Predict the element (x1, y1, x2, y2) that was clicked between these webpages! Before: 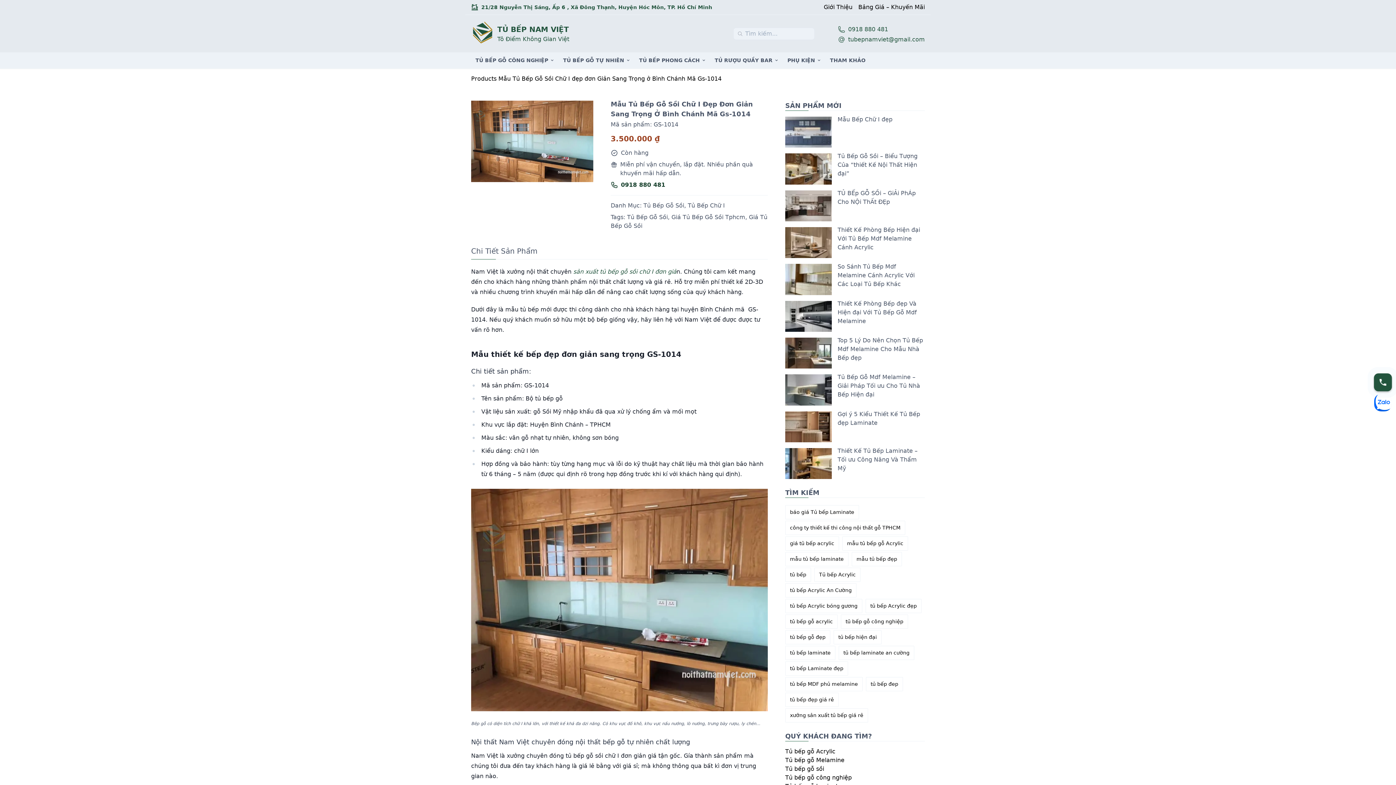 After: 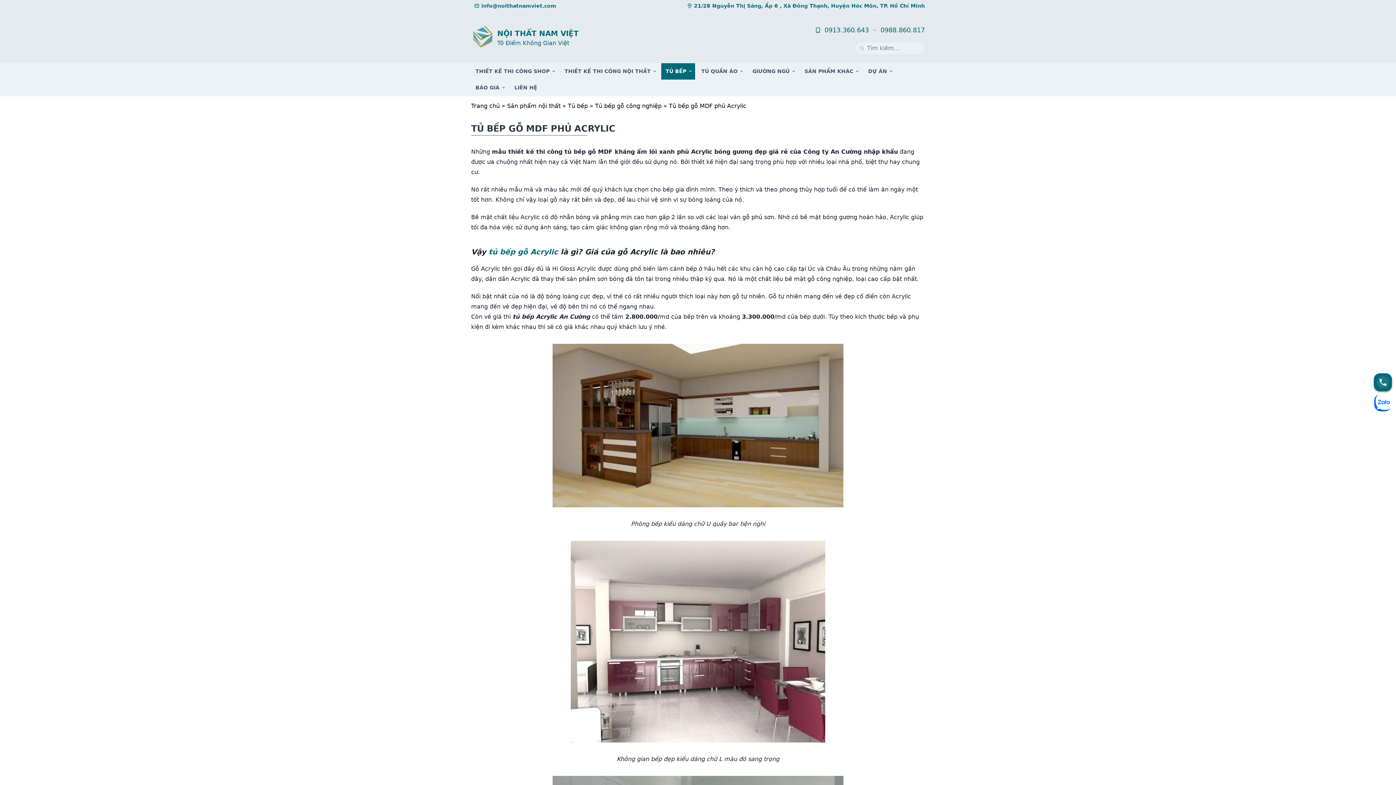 Action: bbox: (785, 748, 835, 755) label: Tủ bếp gỗ Acrylic